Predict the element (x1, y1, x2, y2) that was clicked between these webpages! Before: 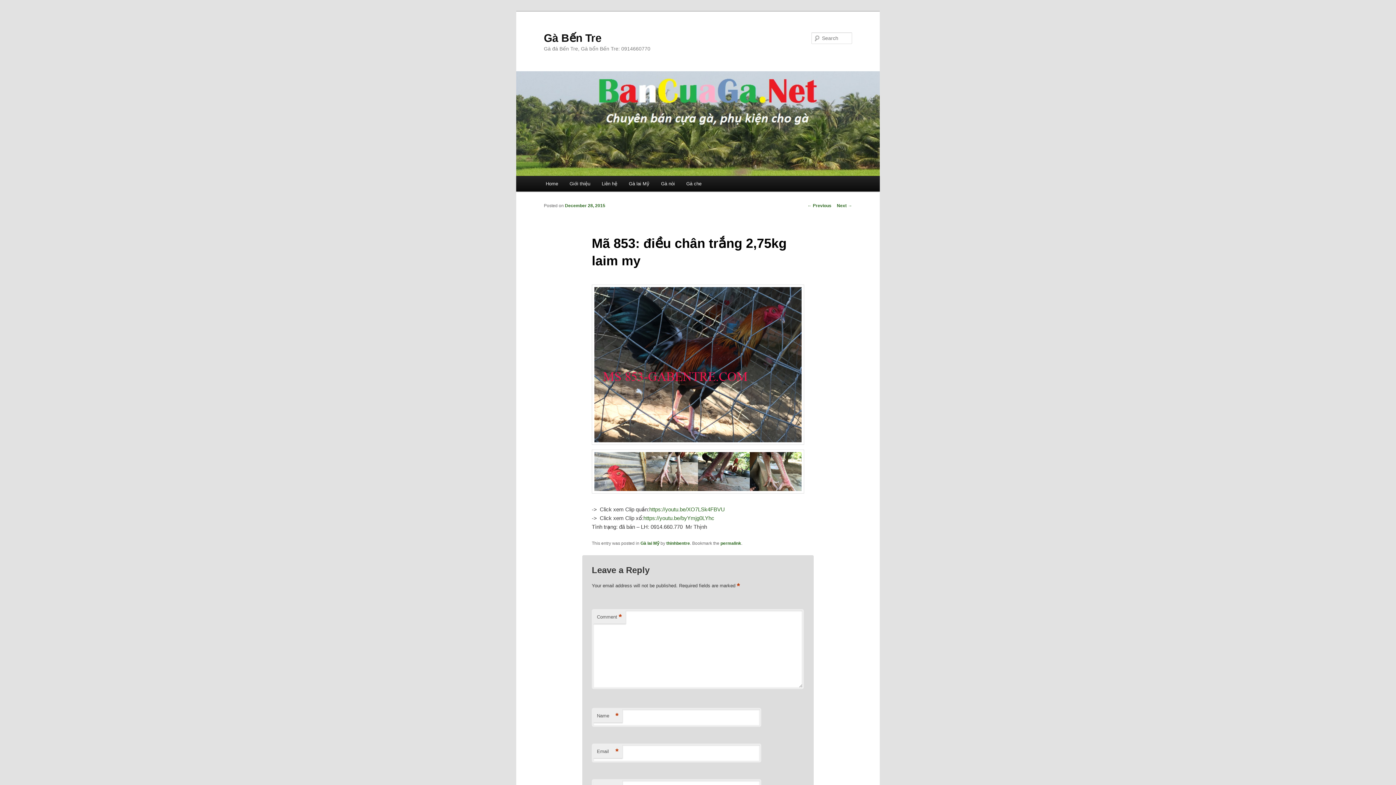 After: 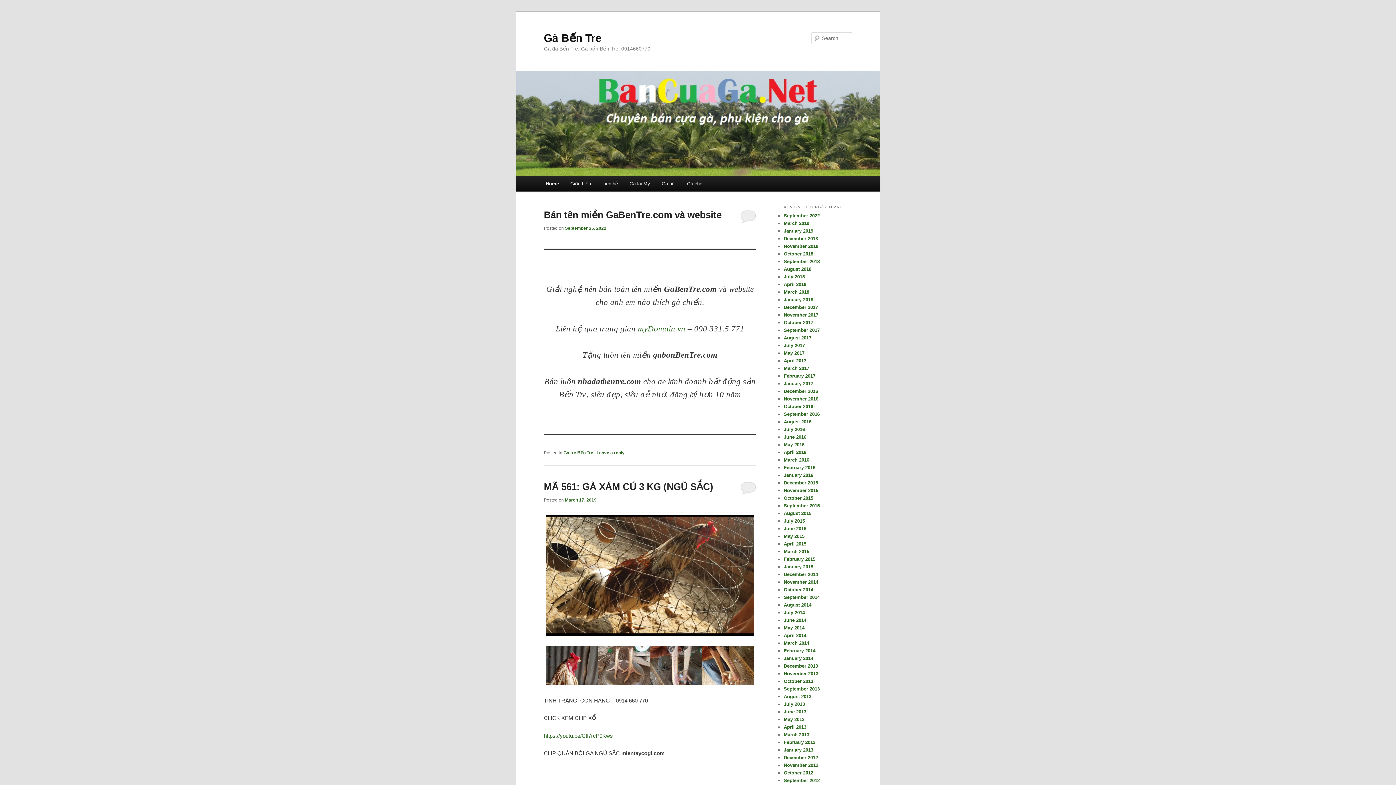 Action: bbox: (516, 71, 880, 176)